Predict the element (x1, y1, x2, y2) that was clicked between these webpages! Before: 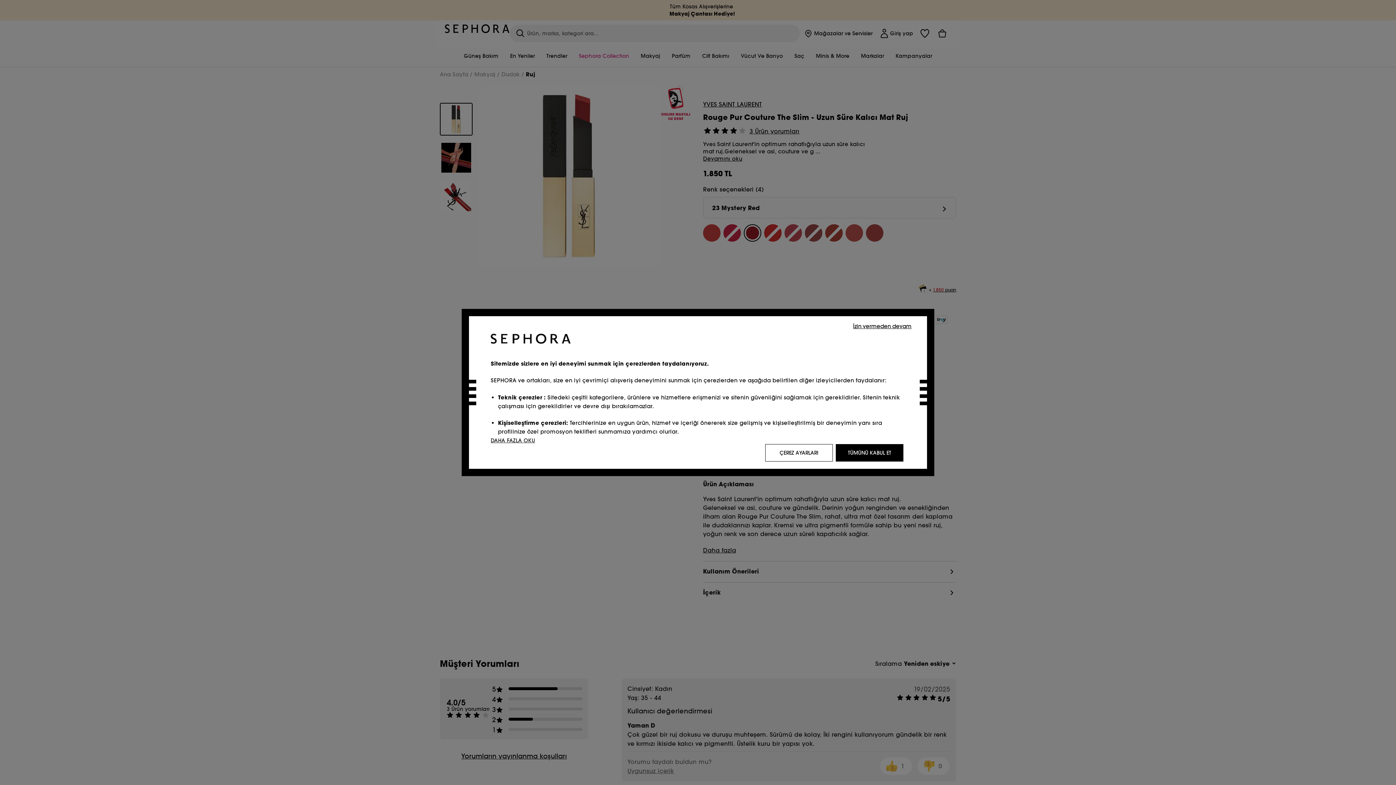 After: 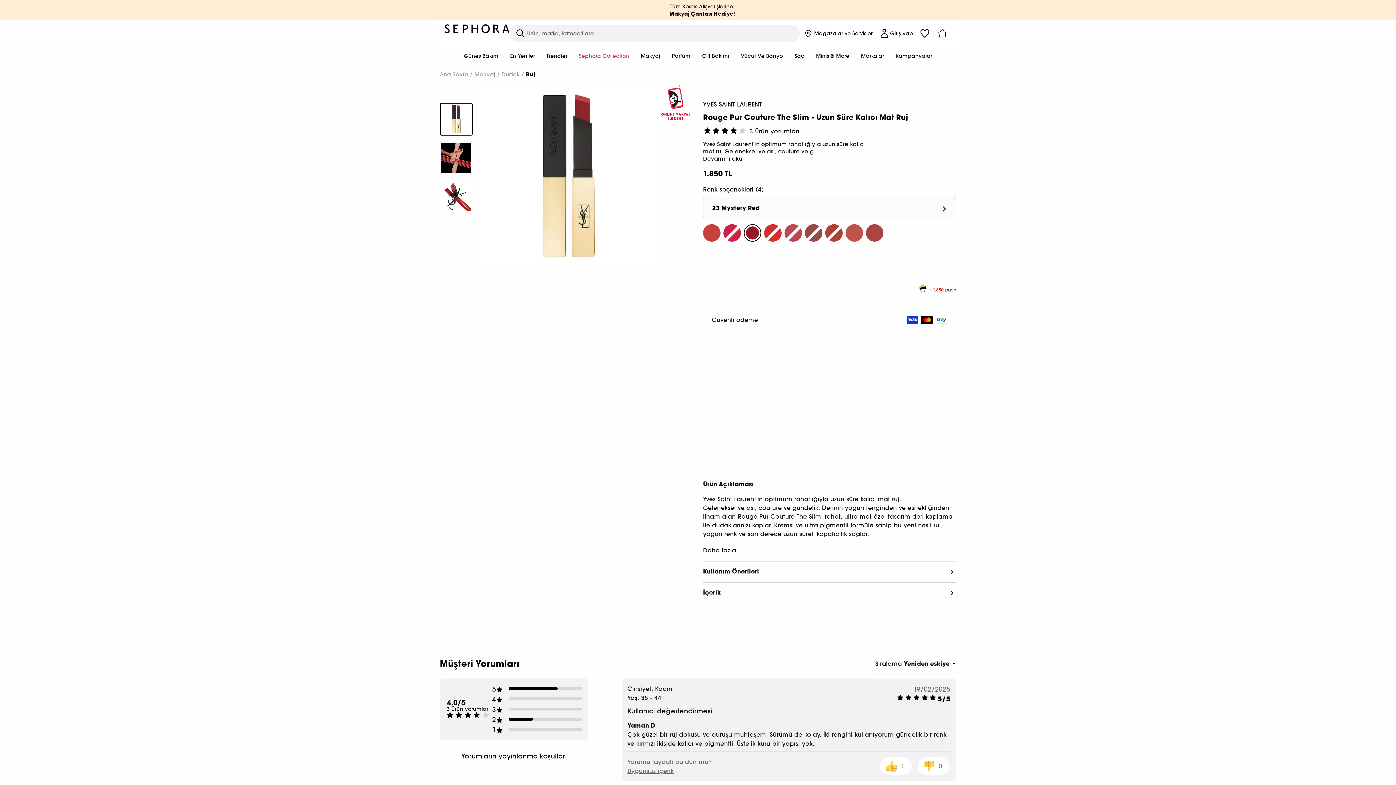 Action: label: İzin vermeden devam bbox: (848, 321, 916, 330)